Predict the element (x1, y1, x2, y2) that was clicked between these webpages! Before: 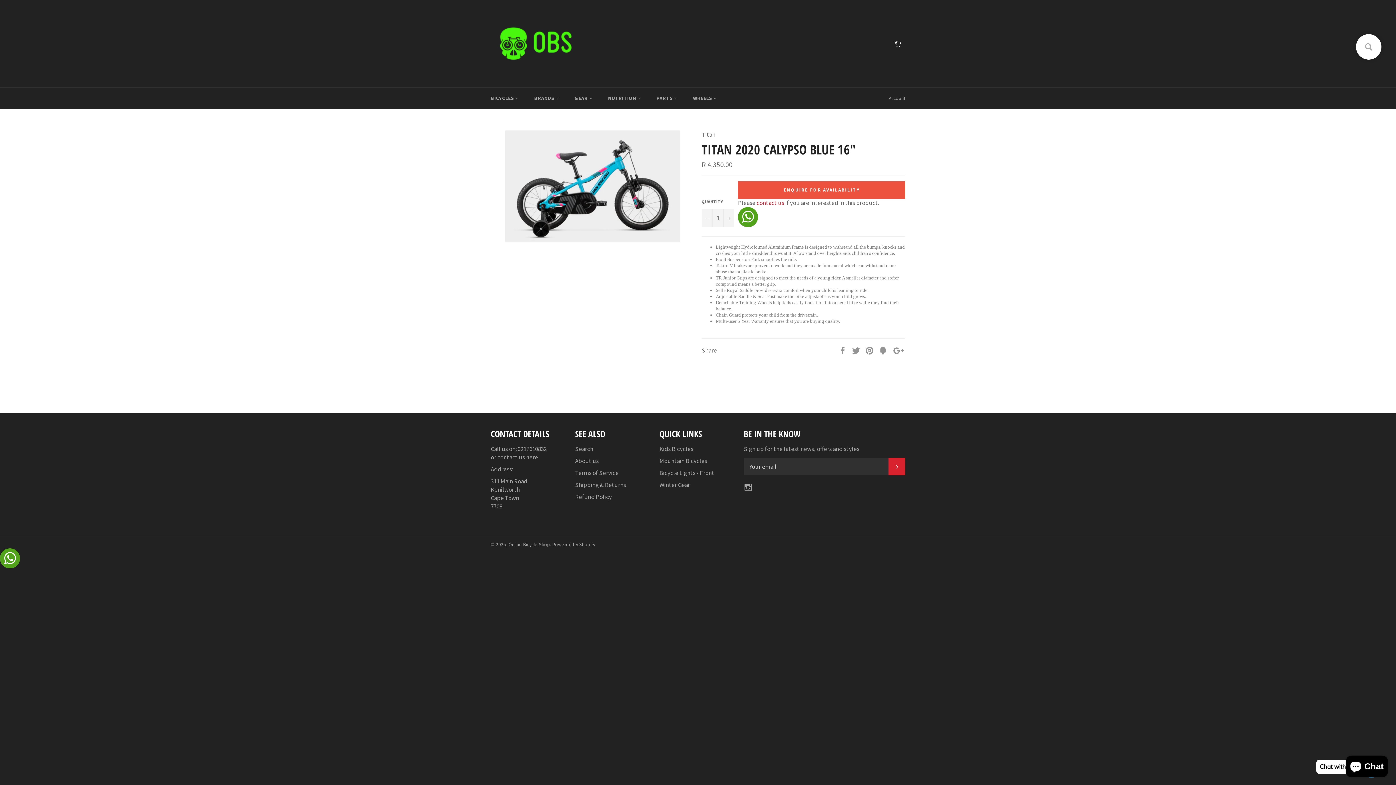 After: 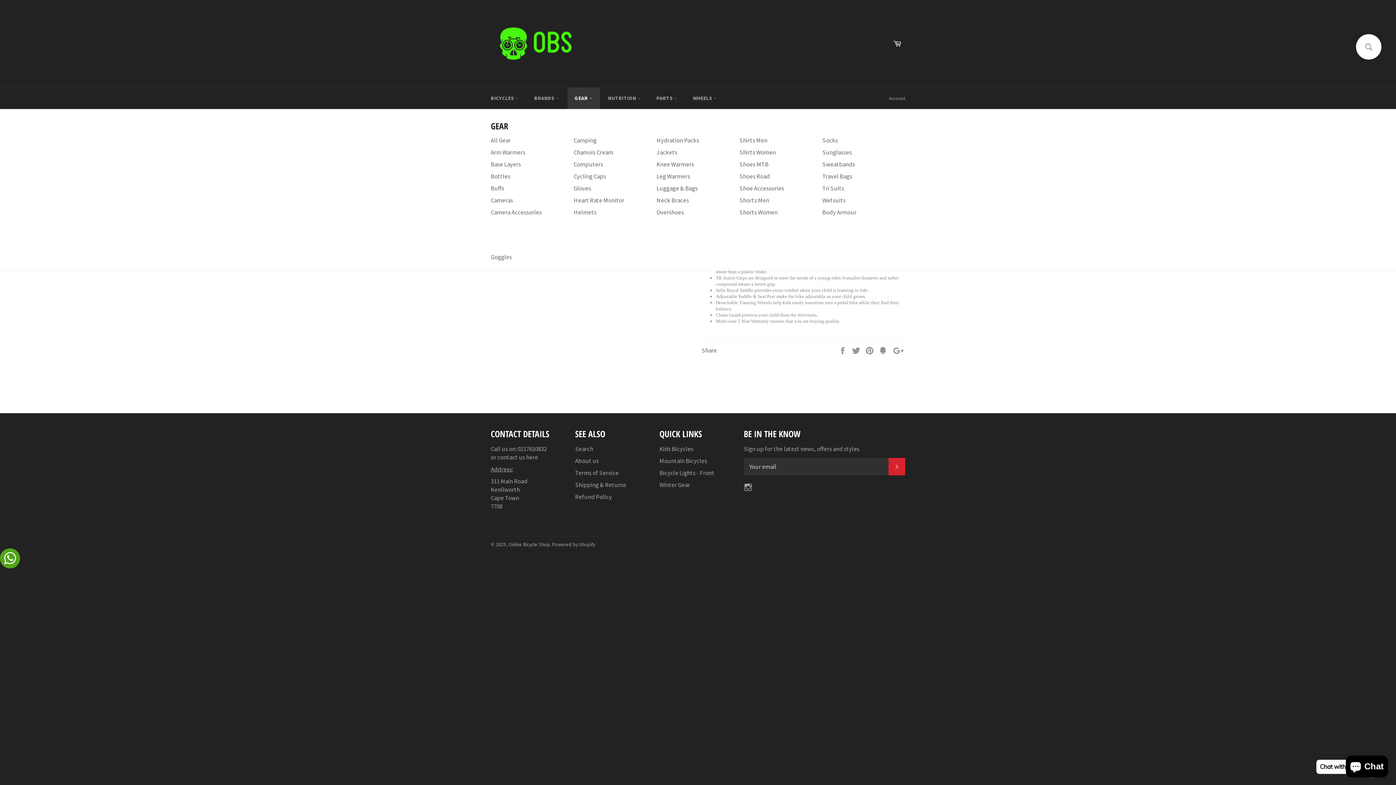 Action: bbox: (567, 87, 599, 109) label: GEAR 